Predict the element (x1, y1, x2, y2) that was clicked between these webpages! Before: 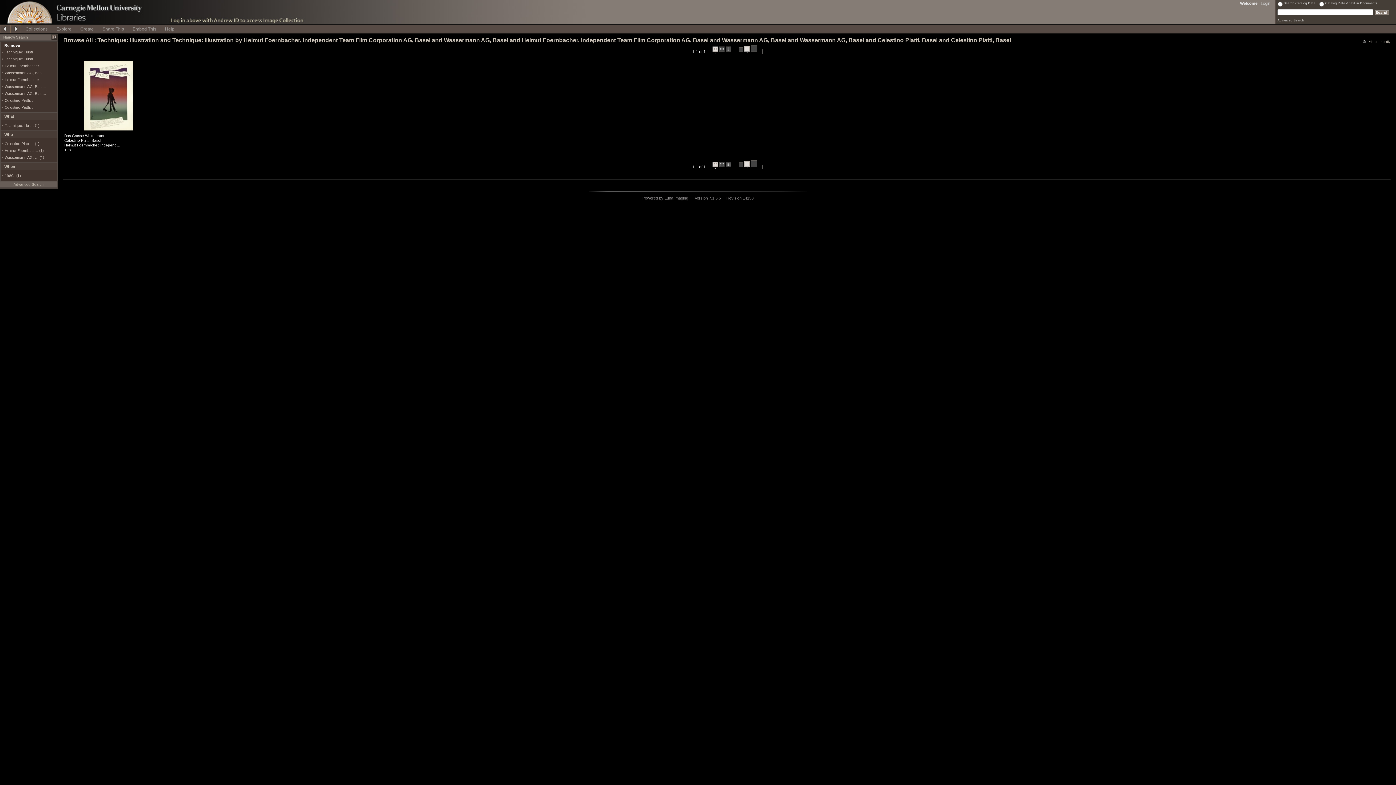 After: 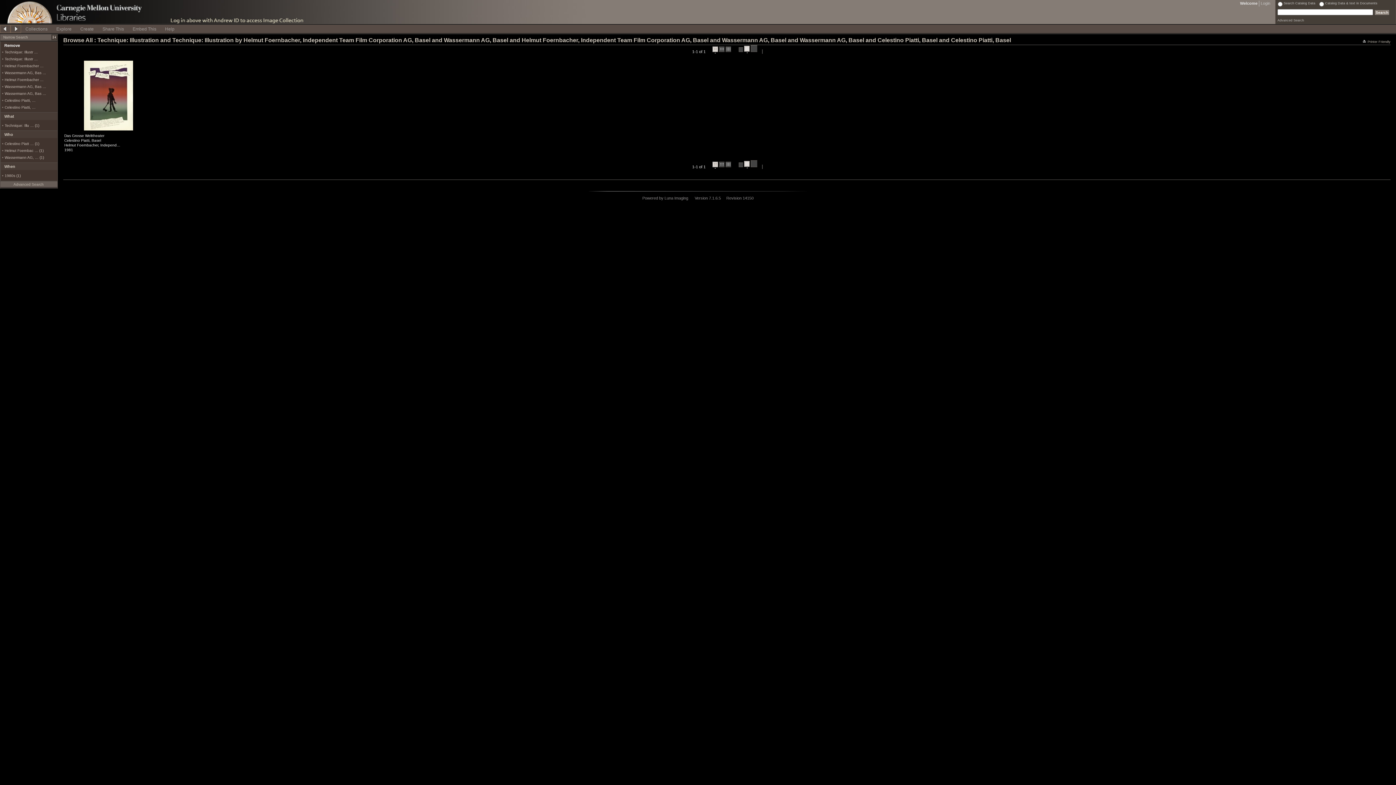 Action: bbox: (10, 24, 21, 33)